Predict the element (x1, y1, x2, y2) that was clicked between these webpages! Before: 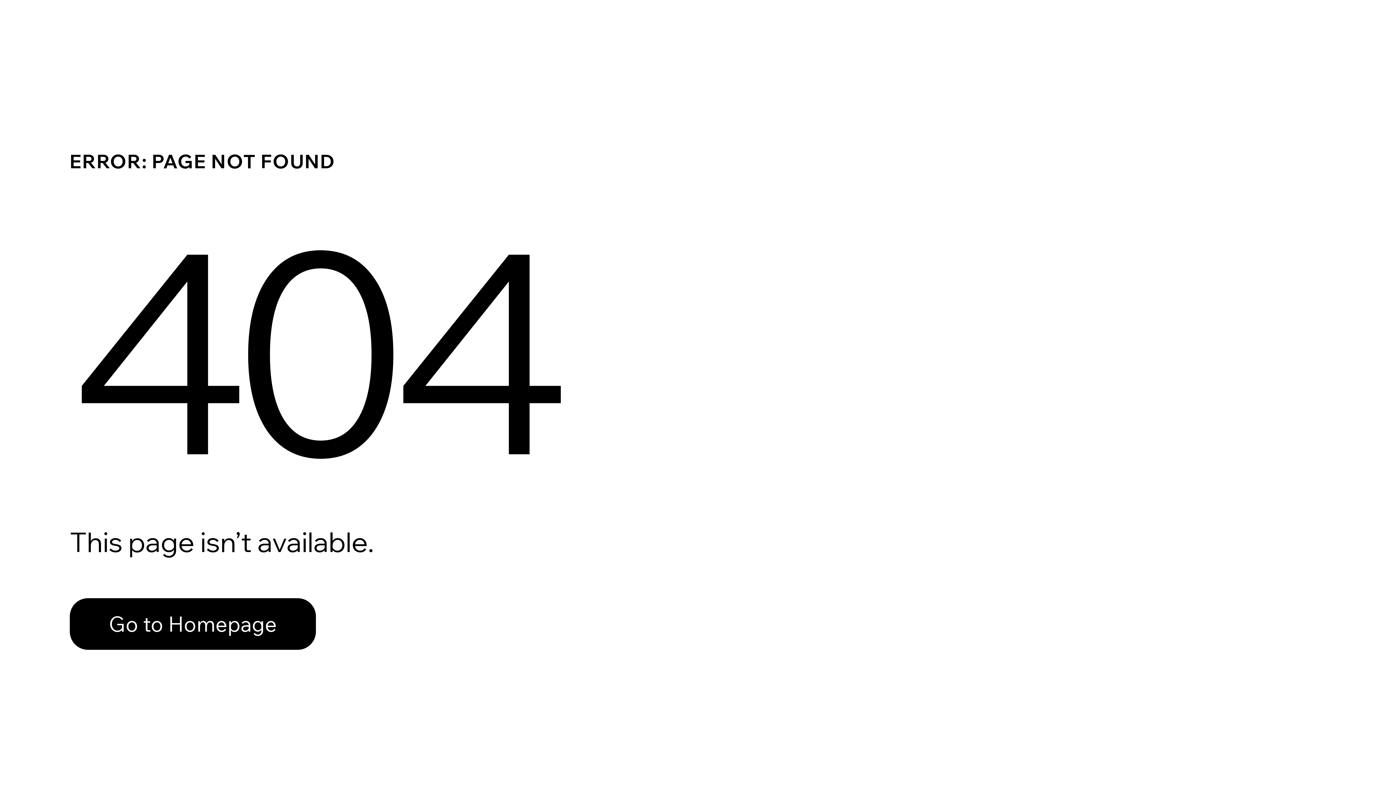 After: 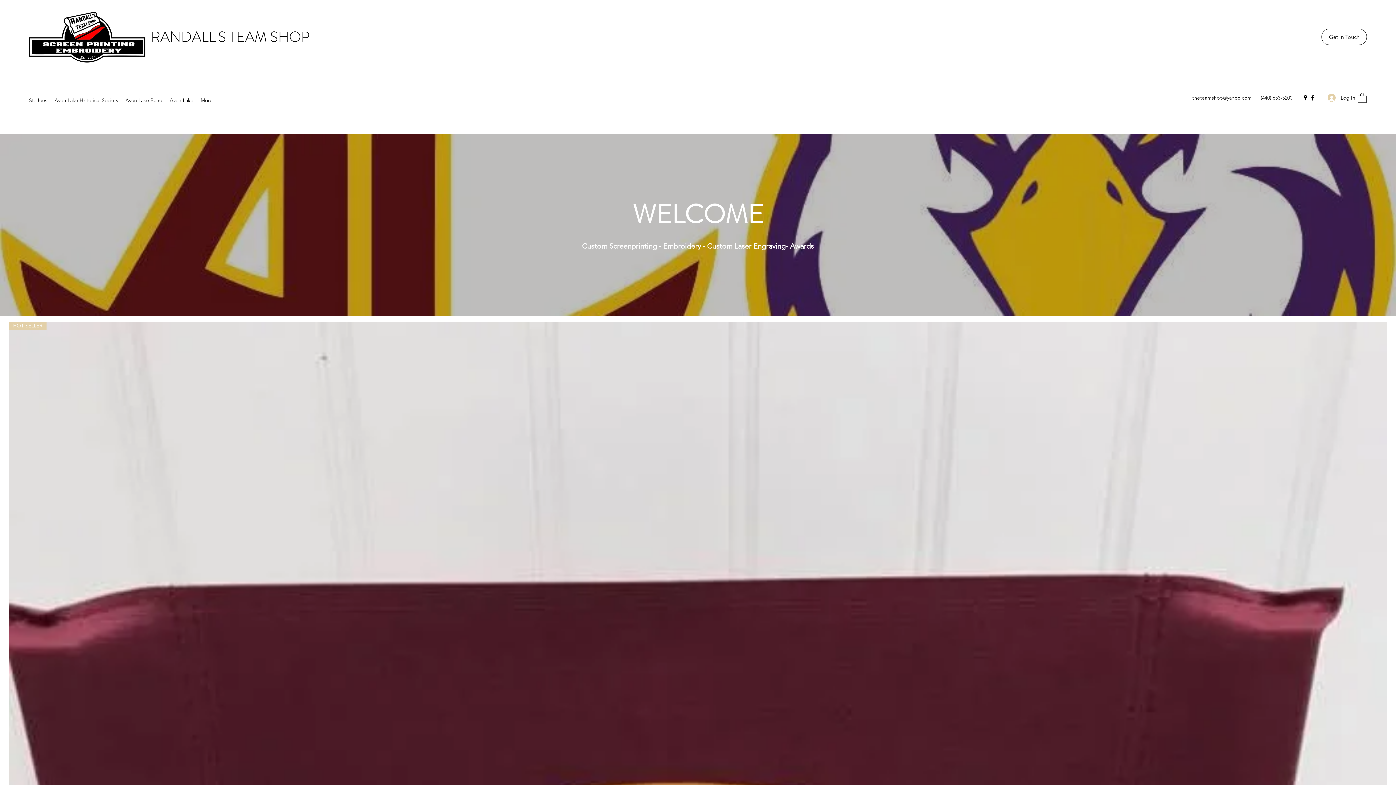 Action: bbox: (69, 582, 768, 659) label: Go to Homepage